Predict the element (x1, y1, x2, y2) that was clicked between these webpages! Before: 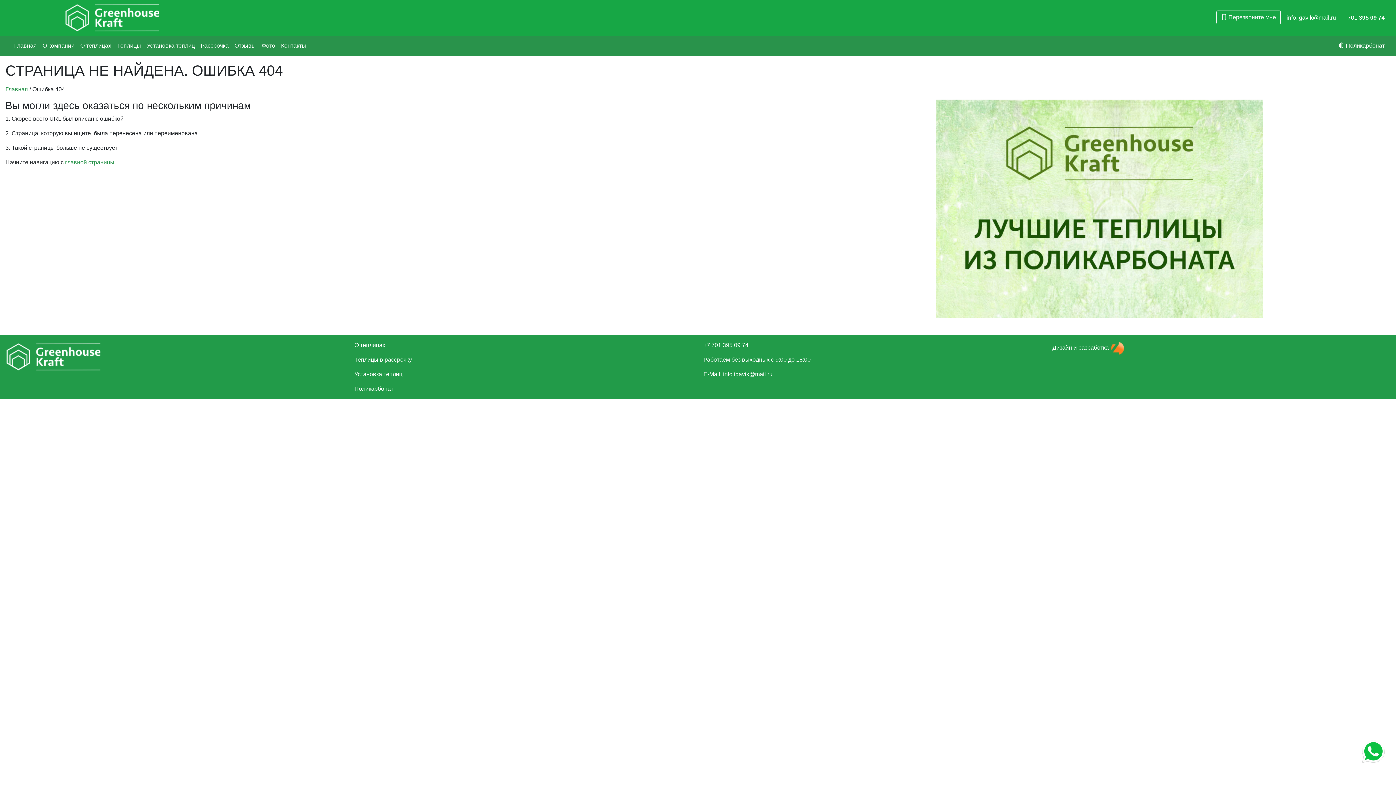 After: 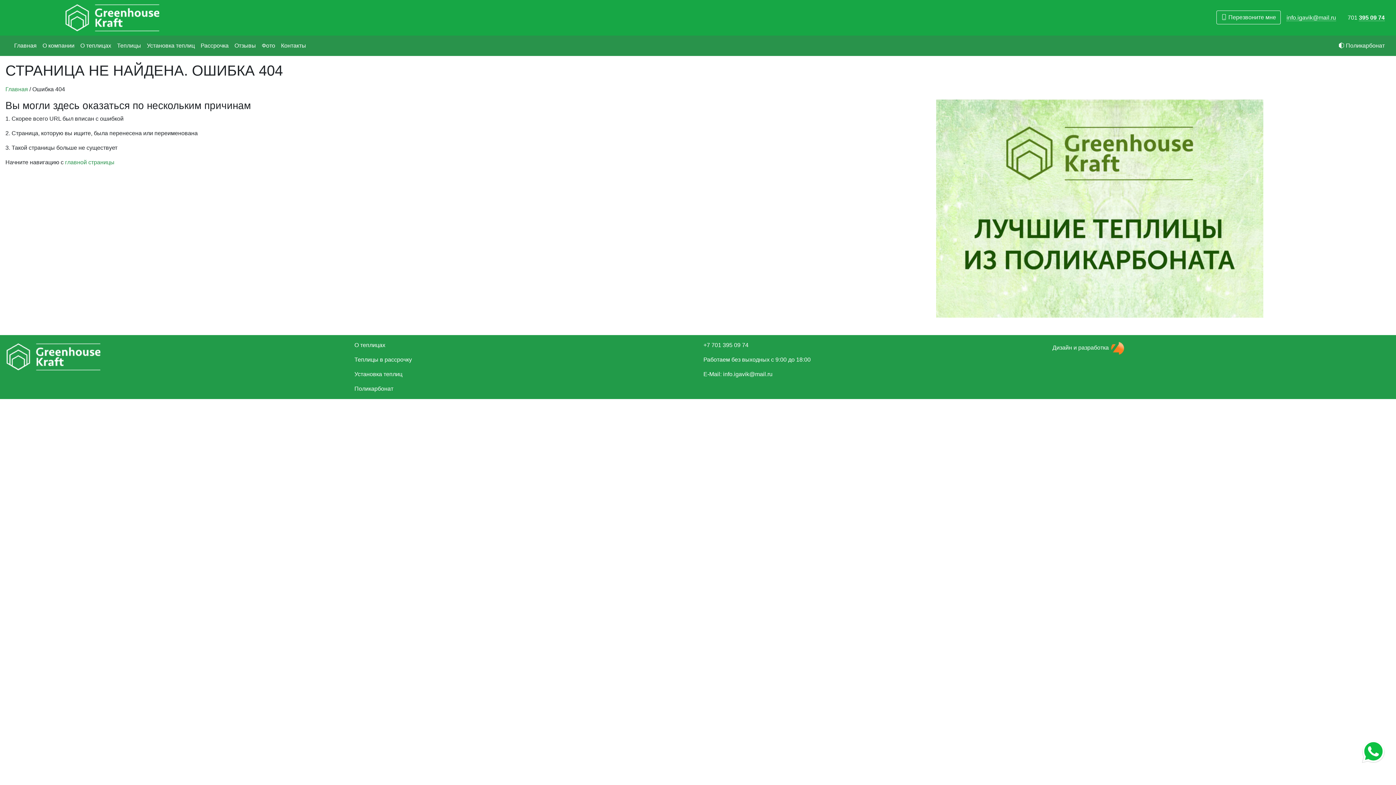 Action: bbox: (1286, 14, 1336, 21) label: info.igavik@mail.ru